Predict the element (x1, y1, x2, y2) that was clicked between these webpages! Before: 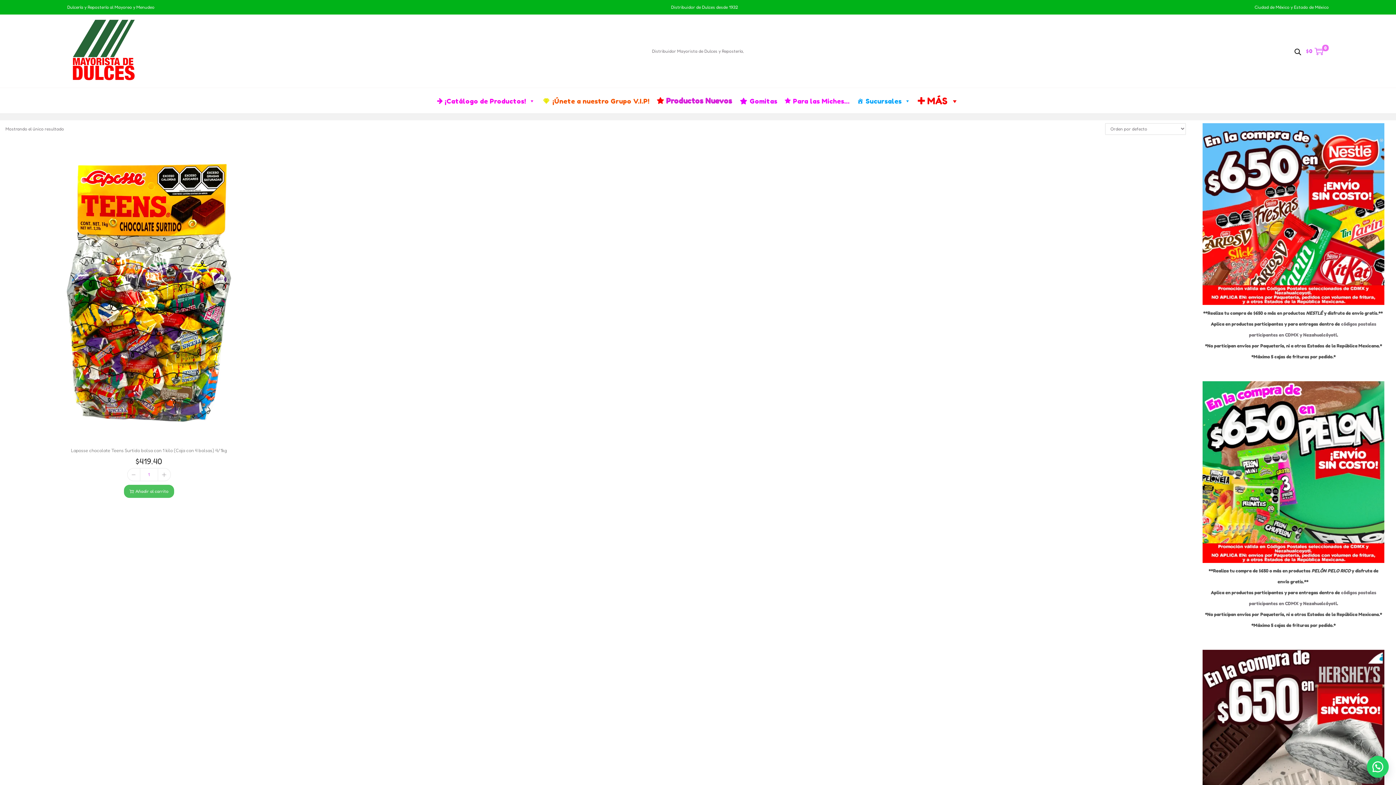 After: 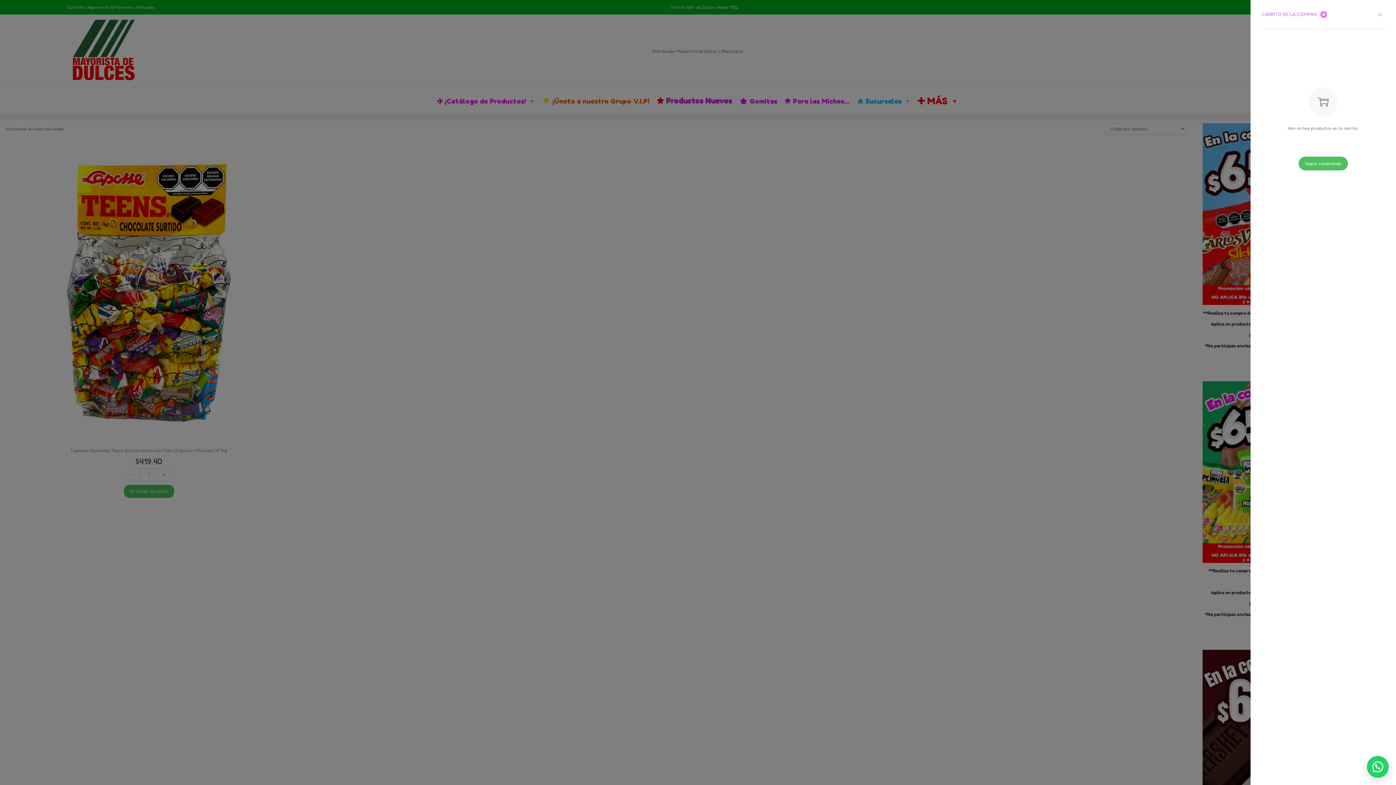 Action: label: 0 bbox: (1314, 46, 1323, 55)